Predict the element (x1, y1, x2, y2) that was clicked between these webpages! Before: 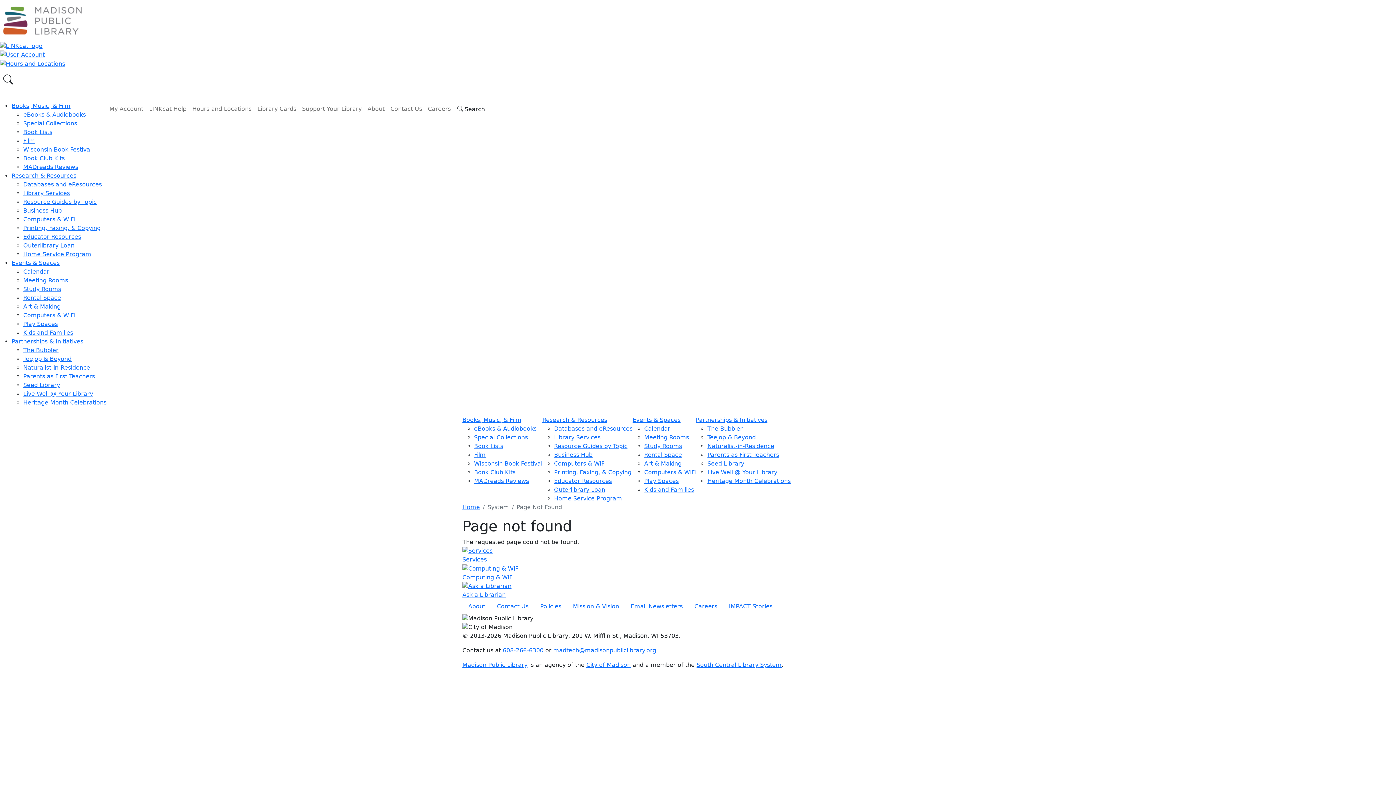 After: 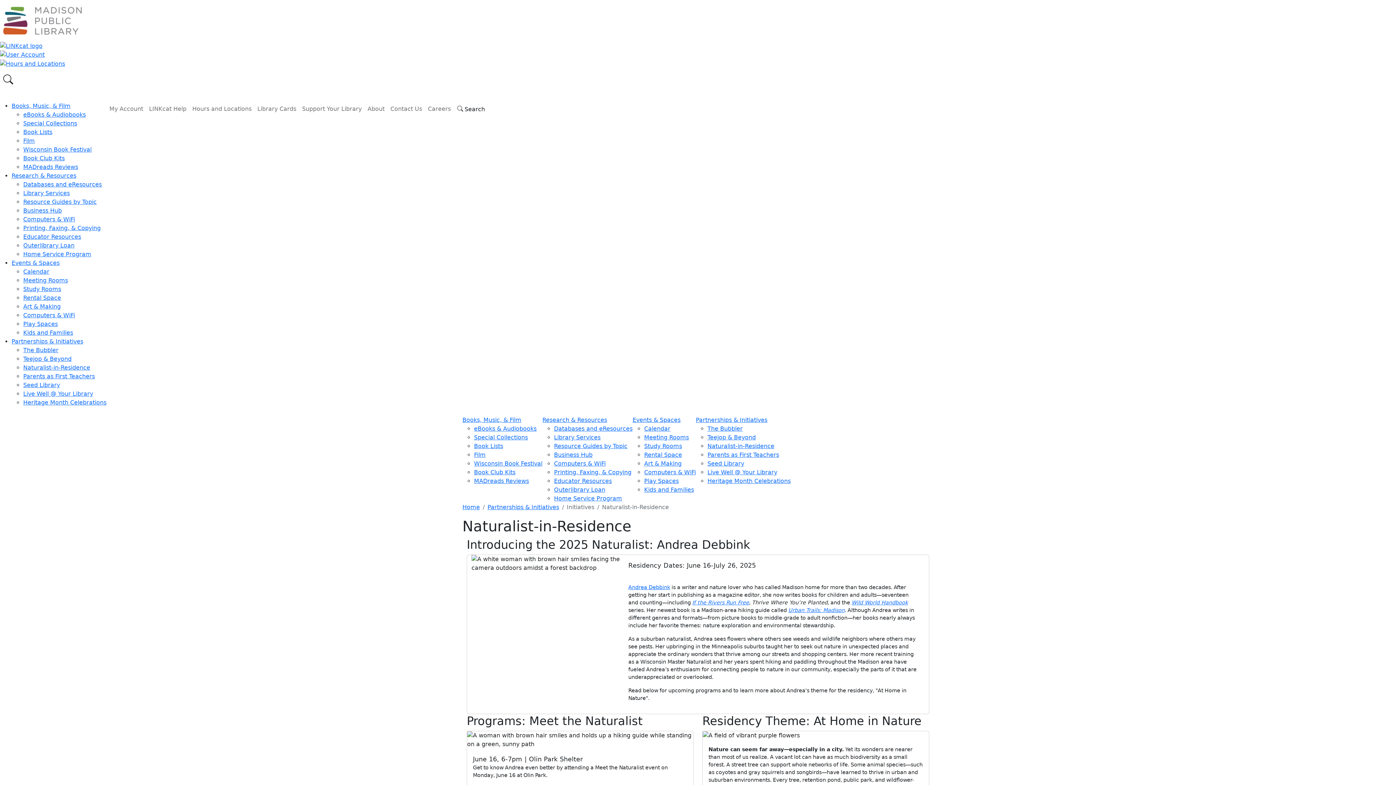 Action: label: Naturalist-in-Residence bbox: (23, 364, 90, 371)